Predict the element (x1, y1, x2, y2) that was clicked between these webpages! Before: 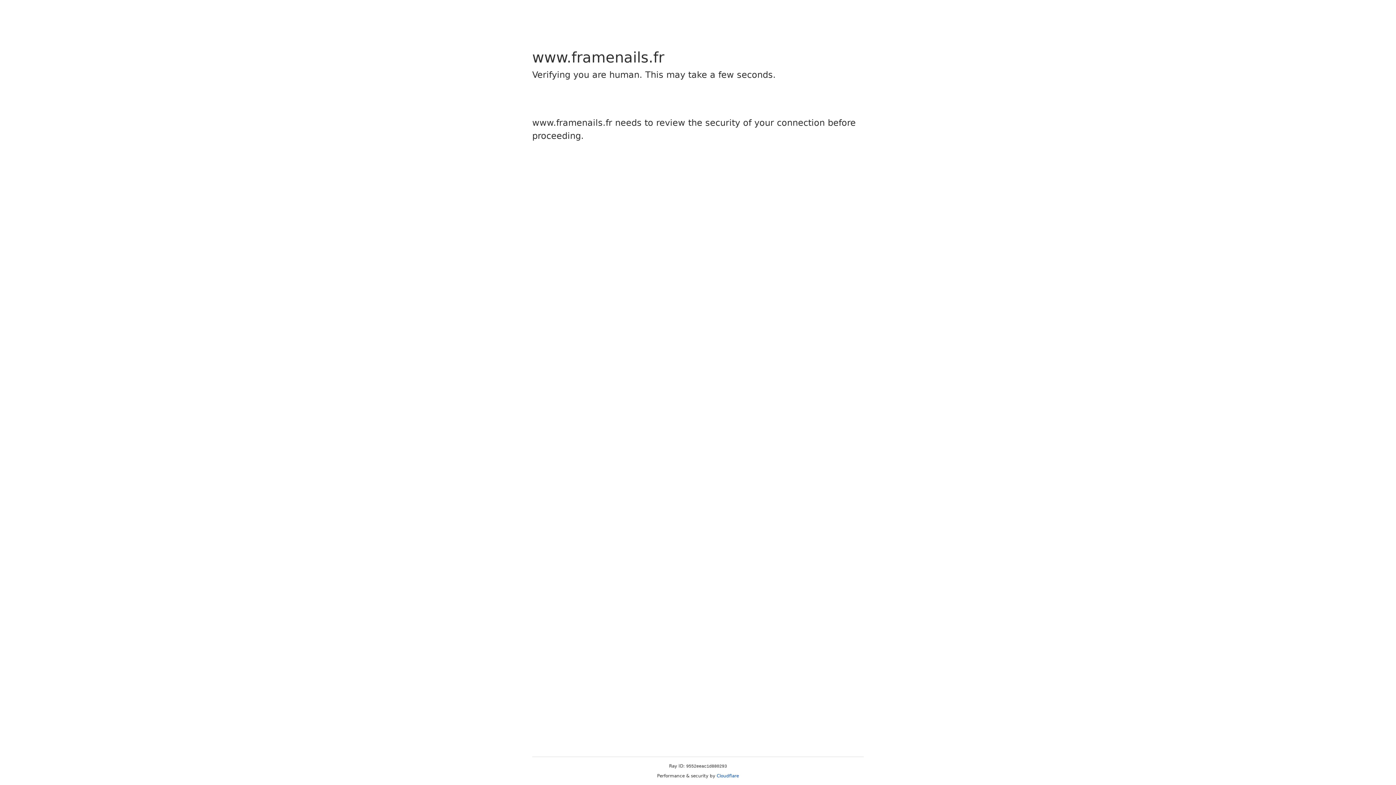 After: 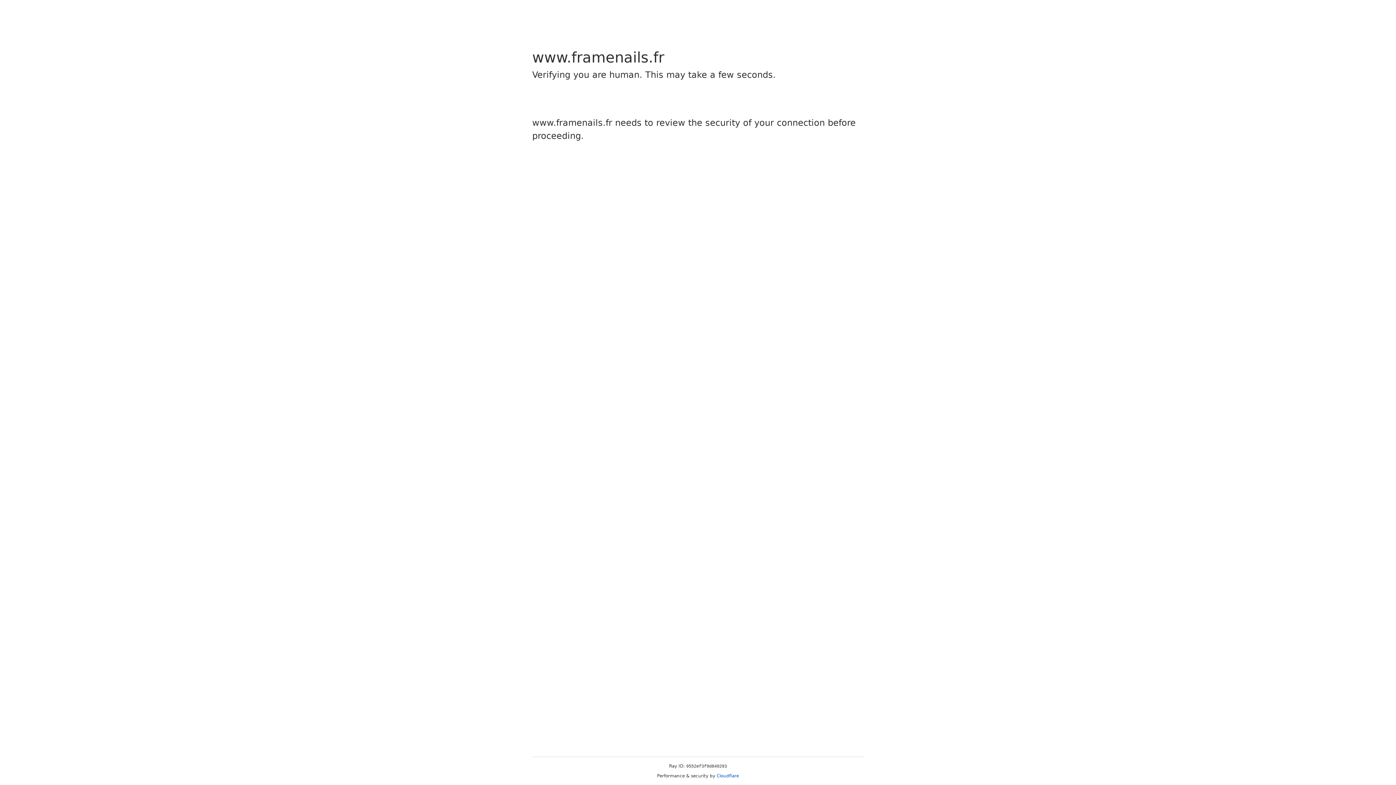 Action: label: Cloudflare bbox: (716, 773, 739, 778)